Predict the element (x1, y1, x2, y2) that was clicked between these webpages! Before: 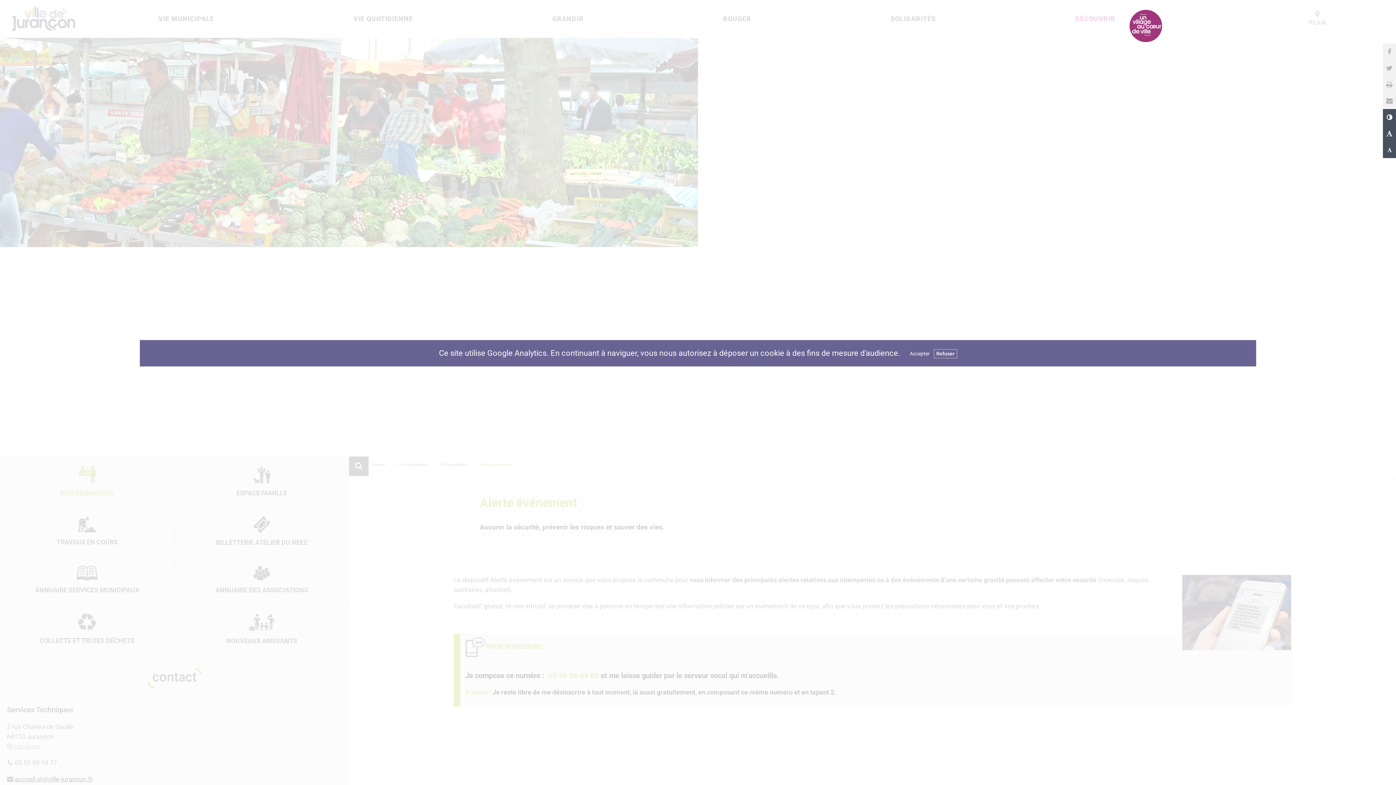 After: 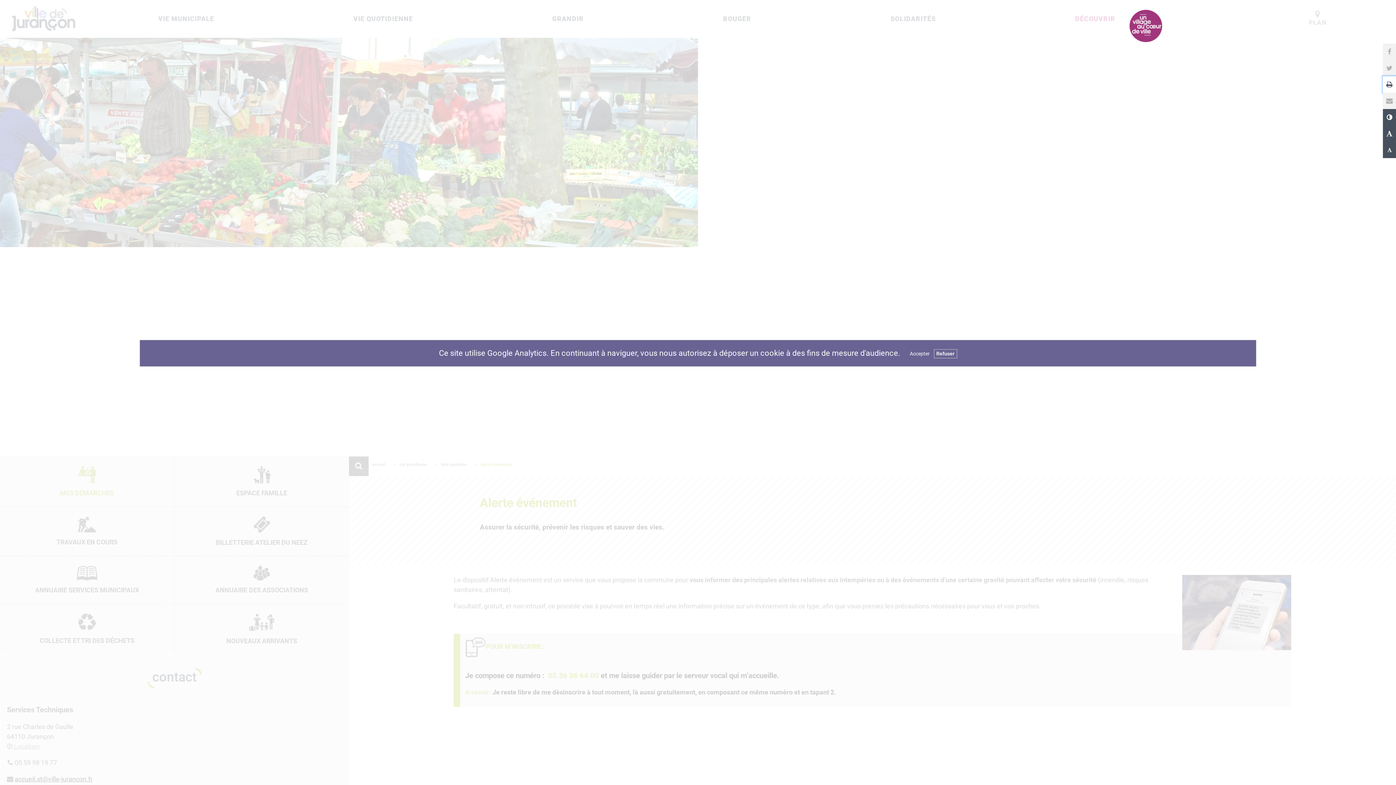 Action: label: Imprimer bbox: (1383, 76, 1396, 92)